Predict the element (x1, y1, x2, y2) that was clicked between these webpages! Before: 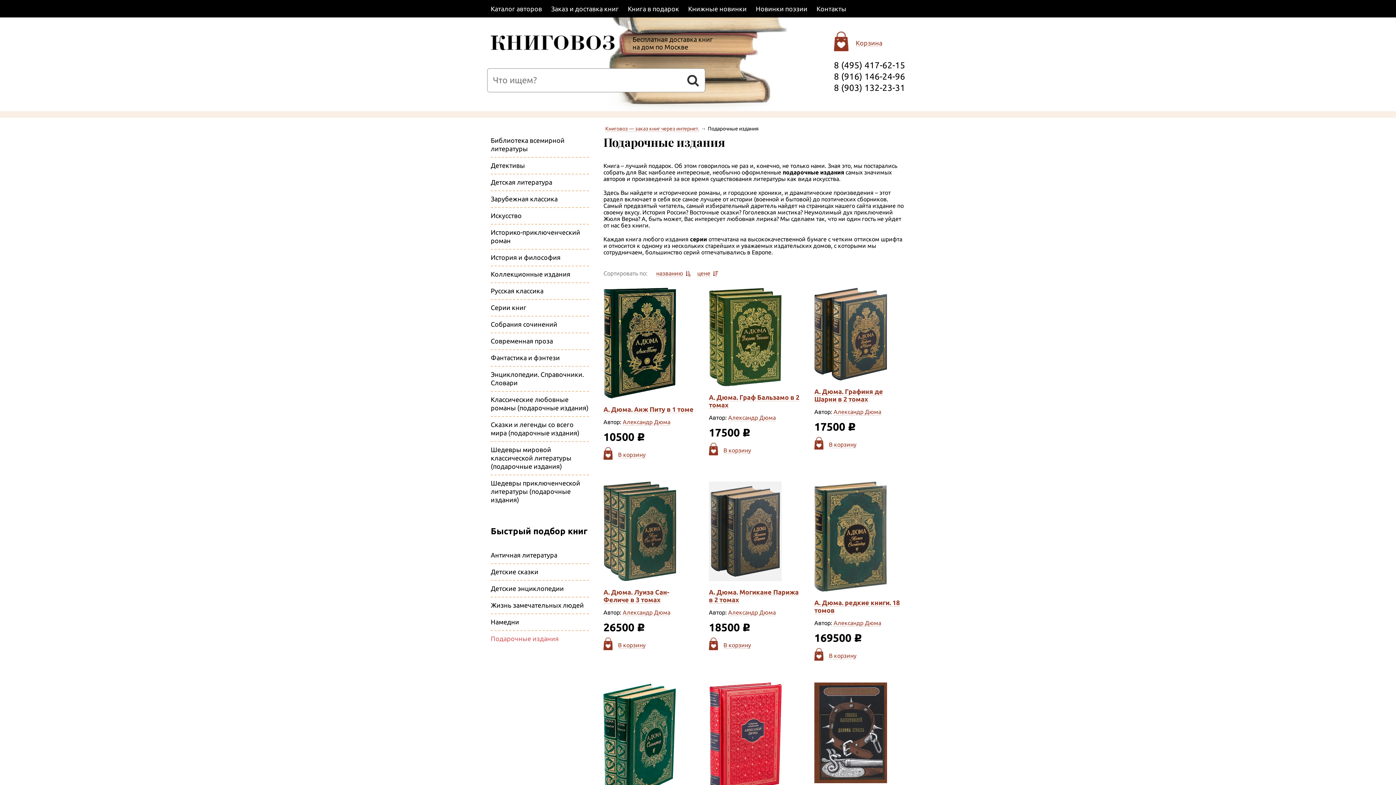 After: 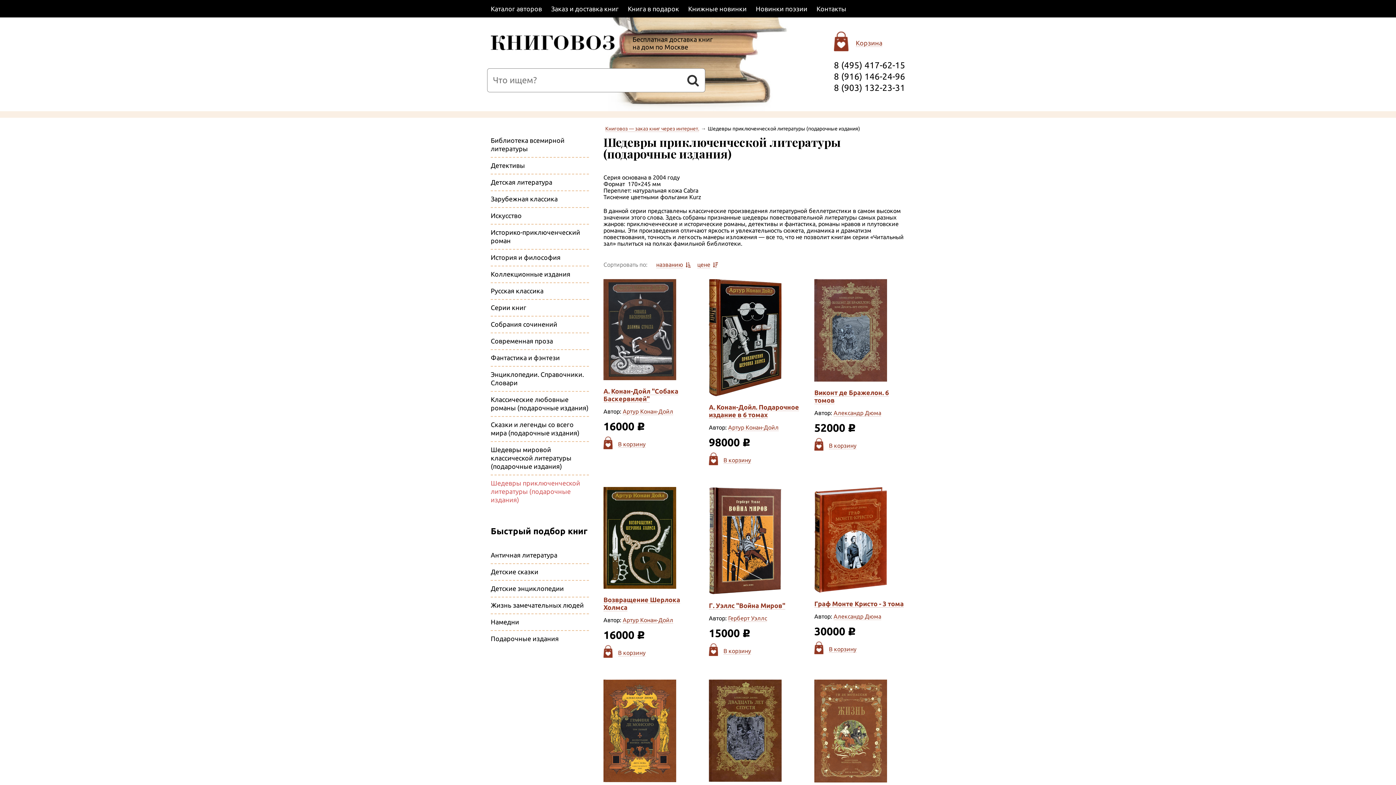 Action: bbox: (490, 479, 580, 503) label: Шедевры приключенческой литературы (подарочные издания)